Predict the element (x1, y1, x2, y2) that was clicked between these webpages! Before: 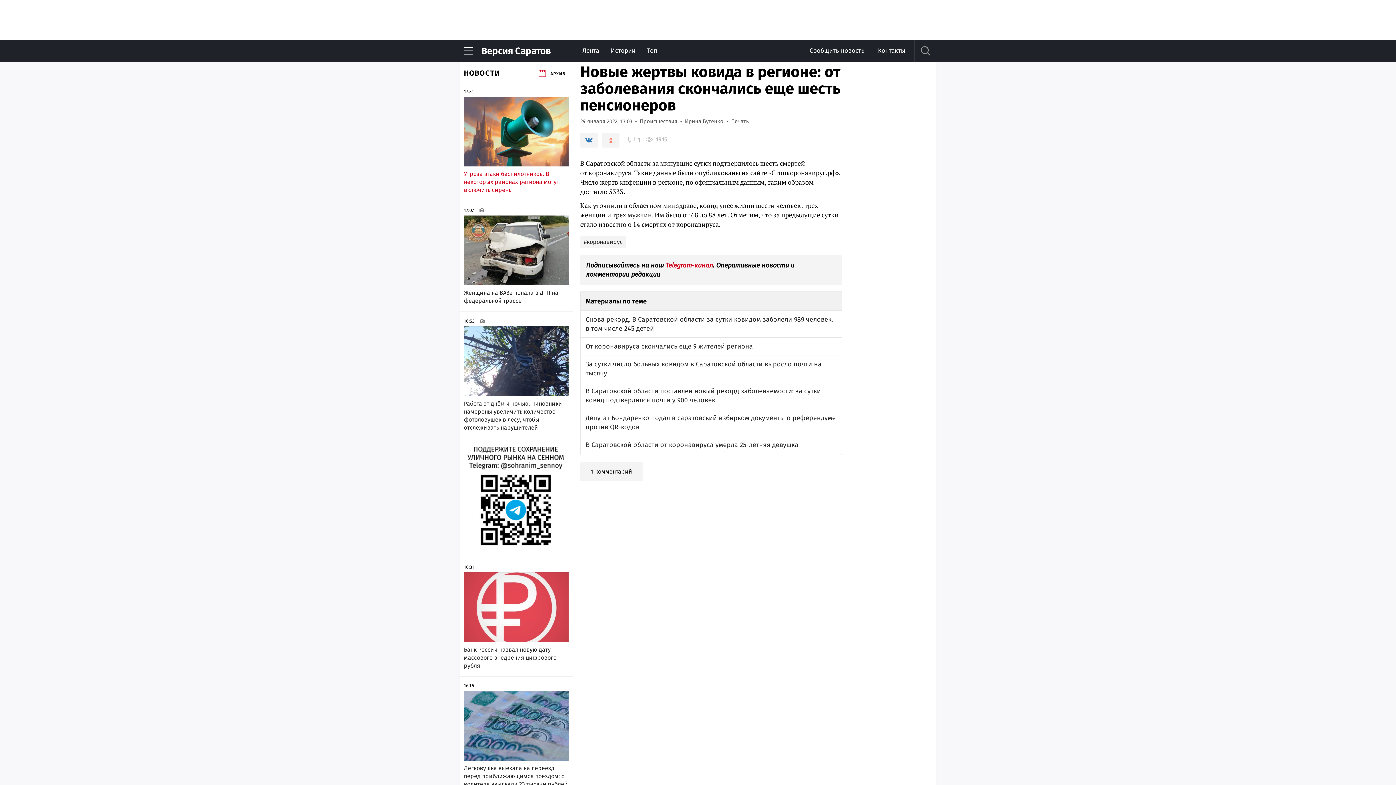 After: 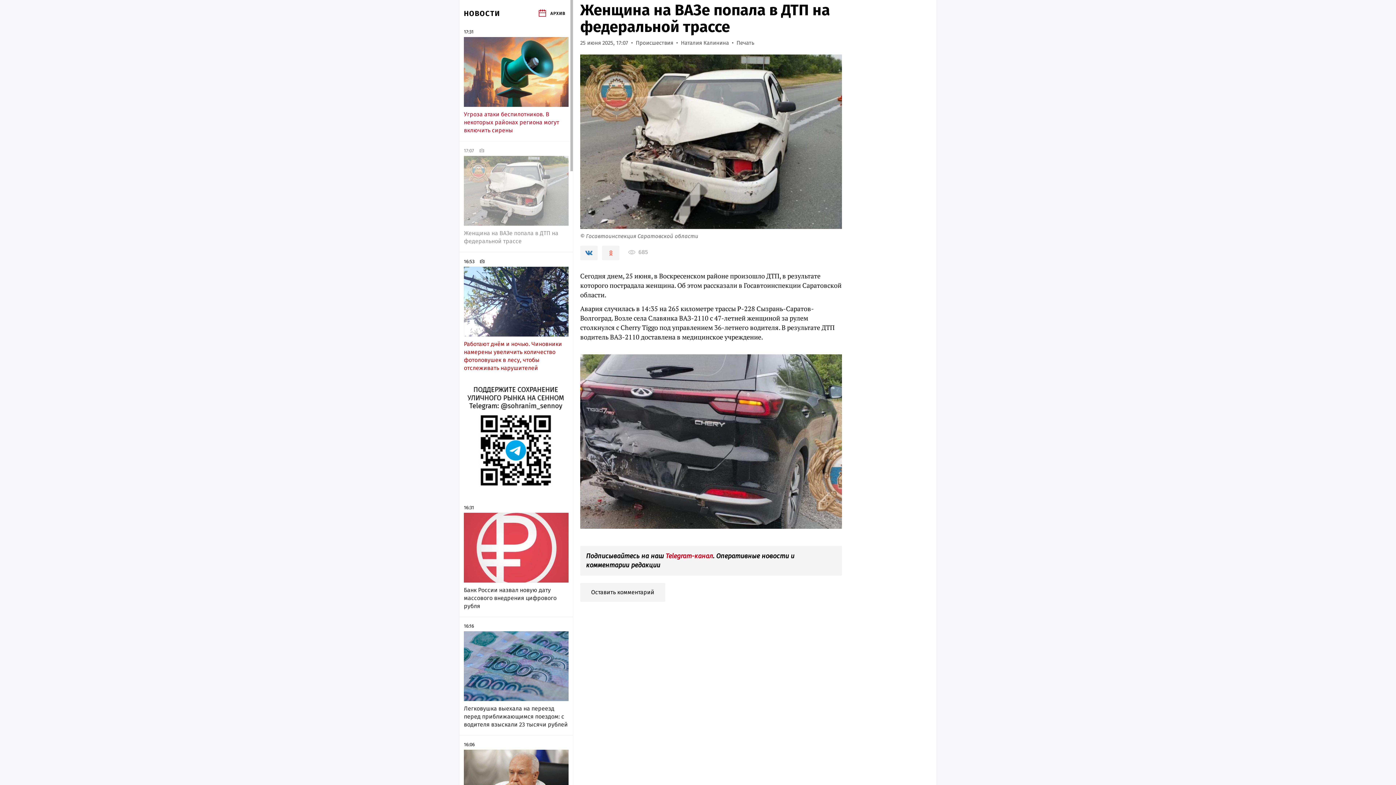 Action: bbox: (464, 289, 568, 305) label: Женщина на ВАЗе попала в ДТП на федеральной трассе